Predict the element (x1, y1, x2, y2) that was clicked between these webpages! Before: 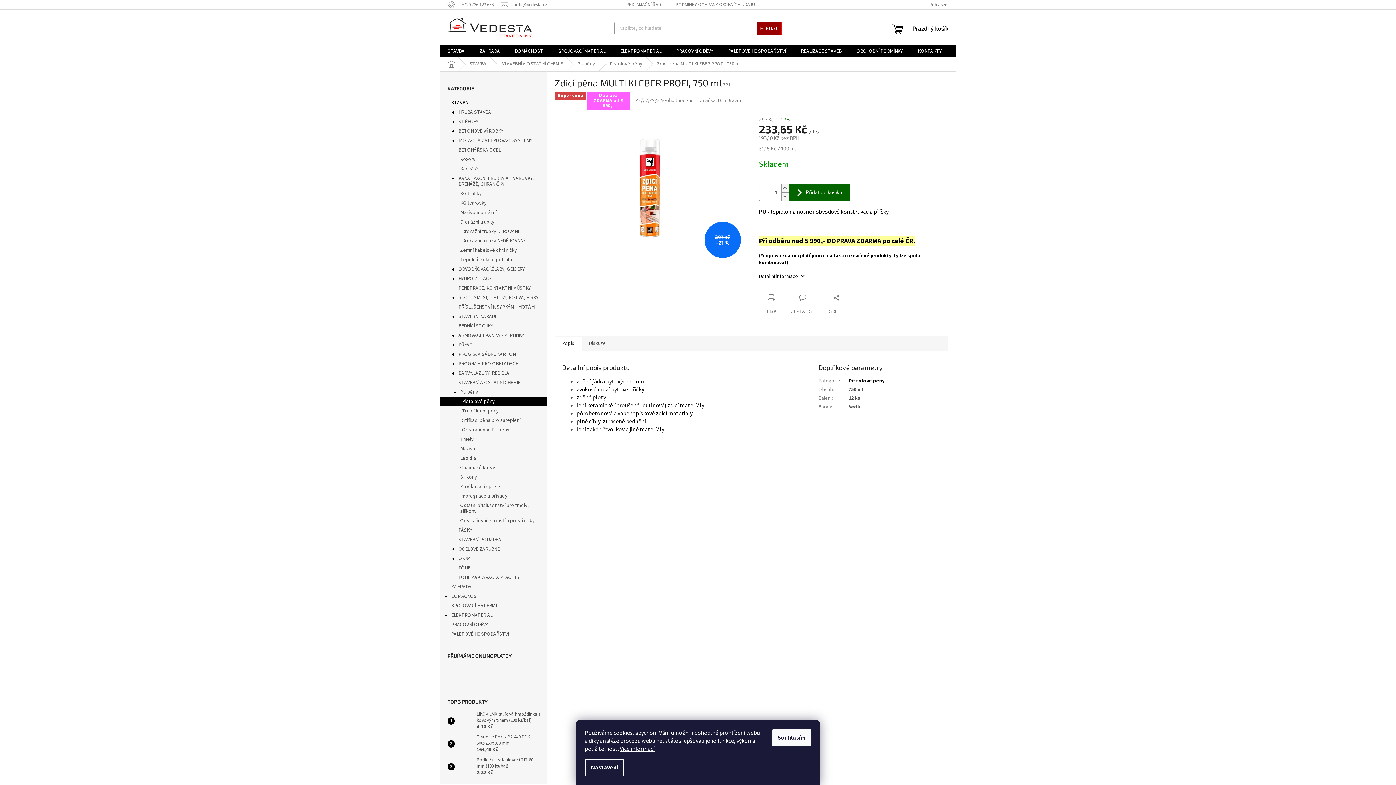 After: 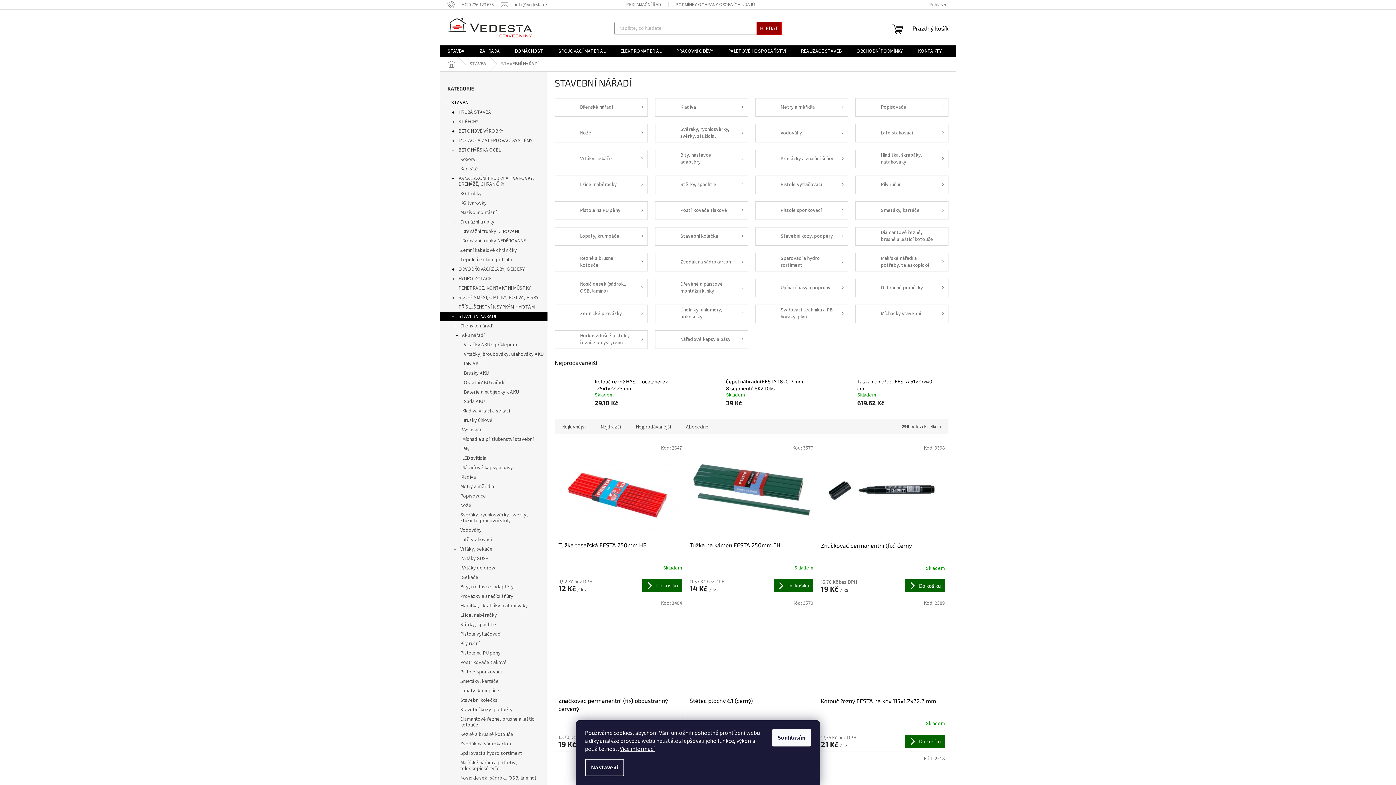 Action: label: STAVEBNÍ NÁŘADÍ
  bbox: (440, 312, 547, 321)